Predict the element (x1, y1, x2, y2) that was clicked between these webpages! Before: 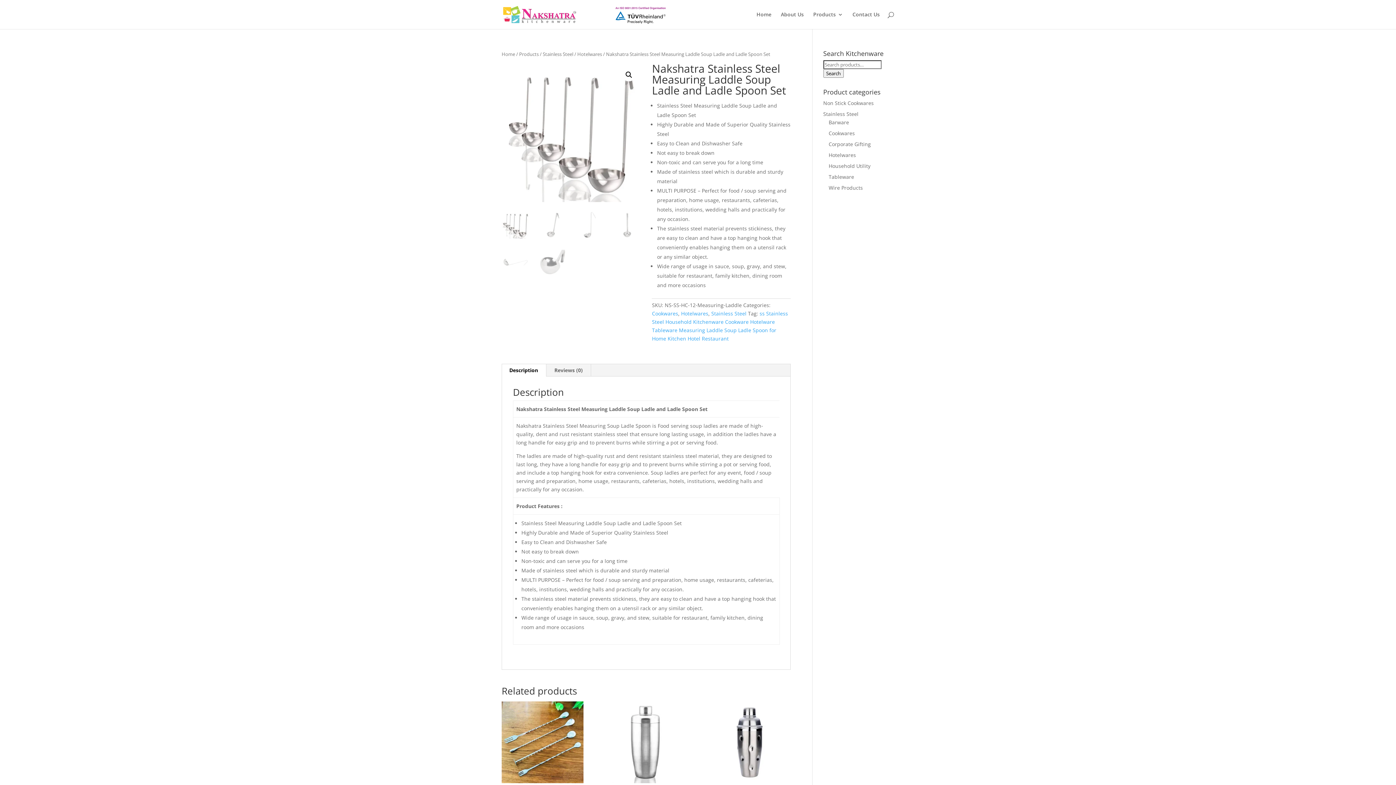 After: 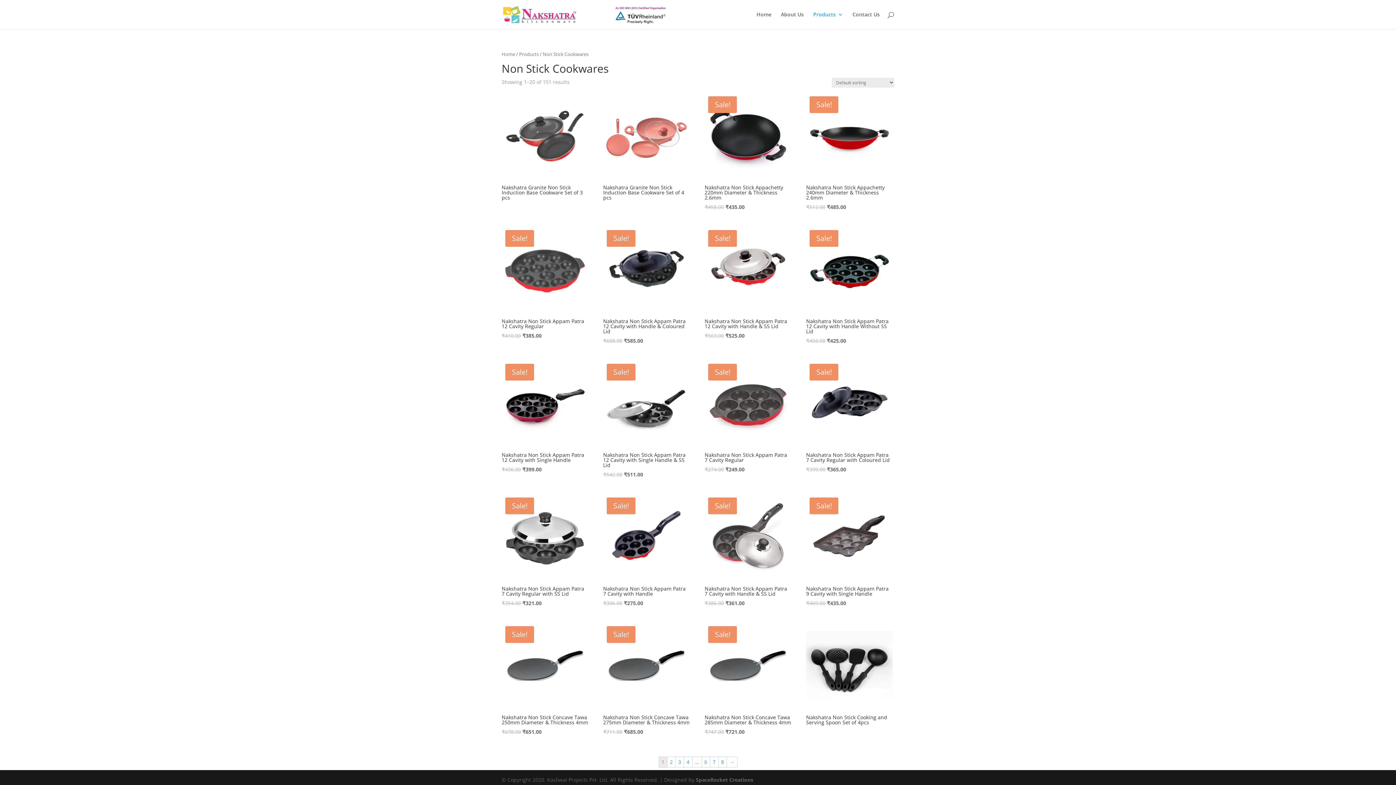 Action: label: Non Stick Cookwares bbox: (823, 99, 874, 106)